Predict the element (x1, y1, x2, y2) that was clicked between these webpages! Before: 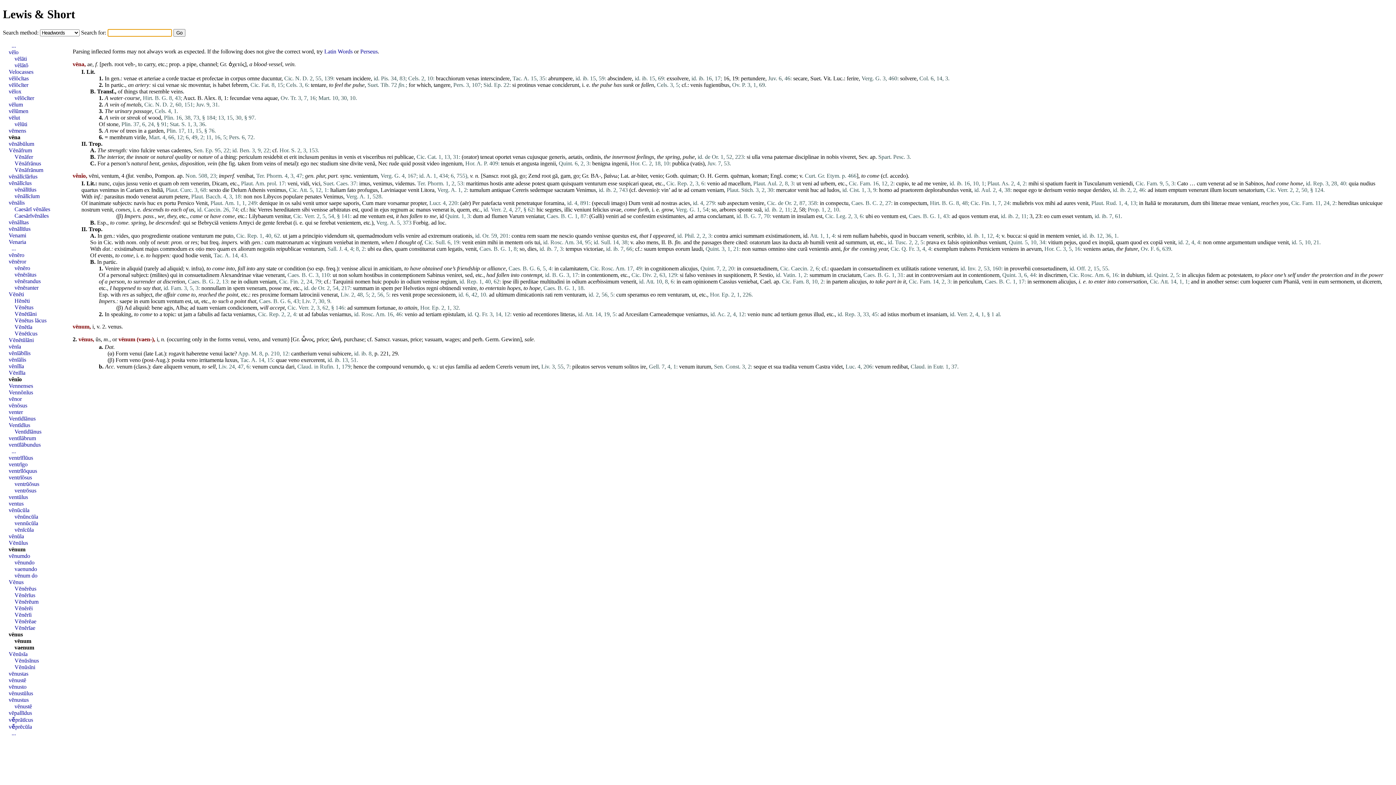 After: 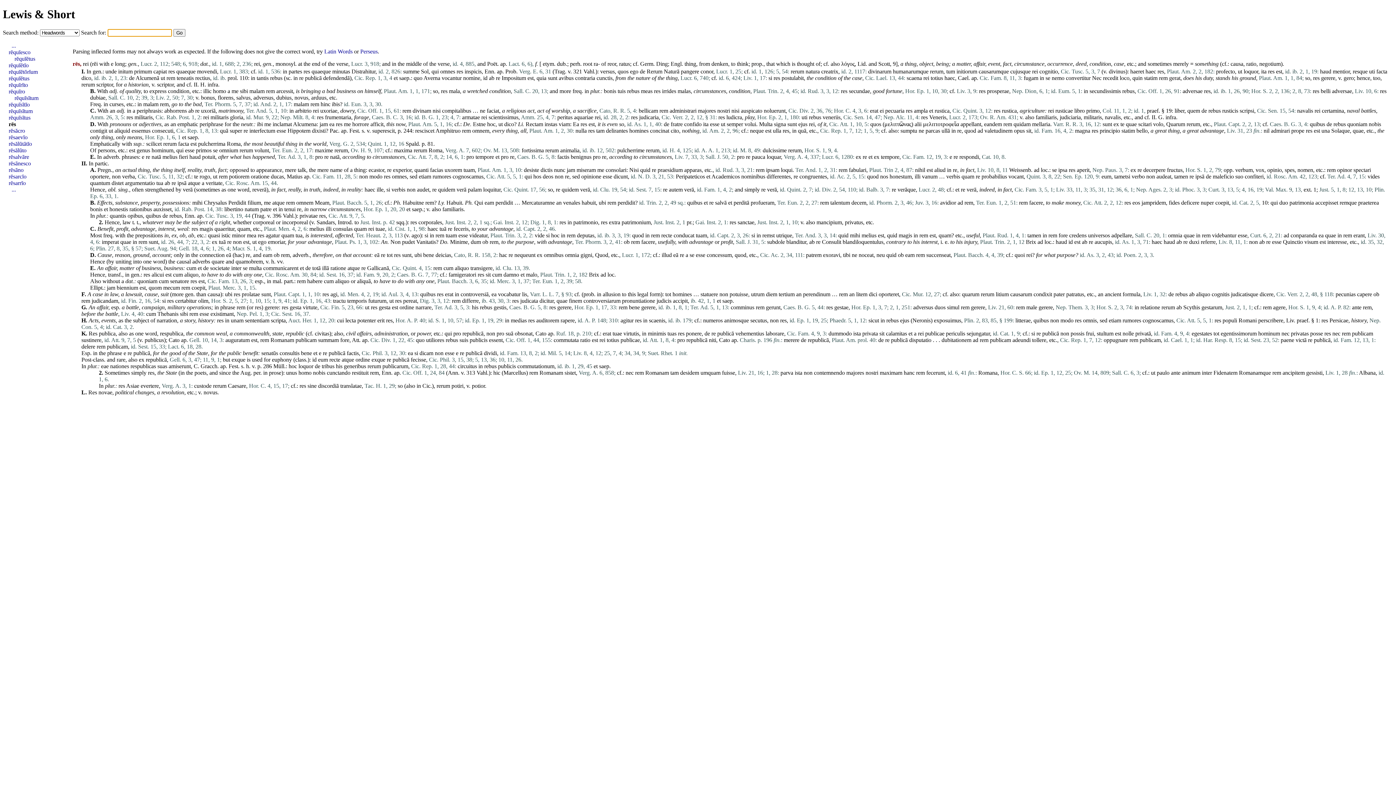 Action: label: res bbox: (392, 291, 398, 297)